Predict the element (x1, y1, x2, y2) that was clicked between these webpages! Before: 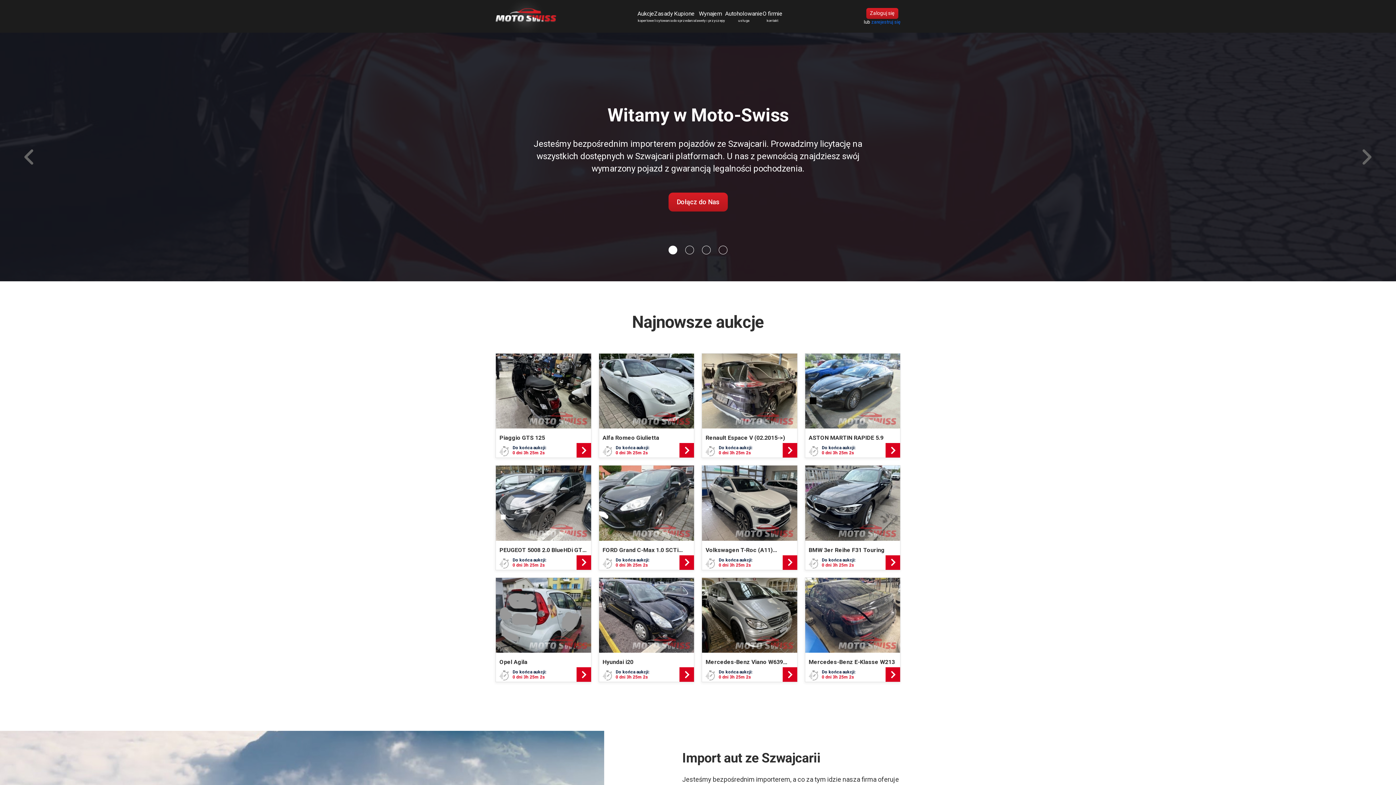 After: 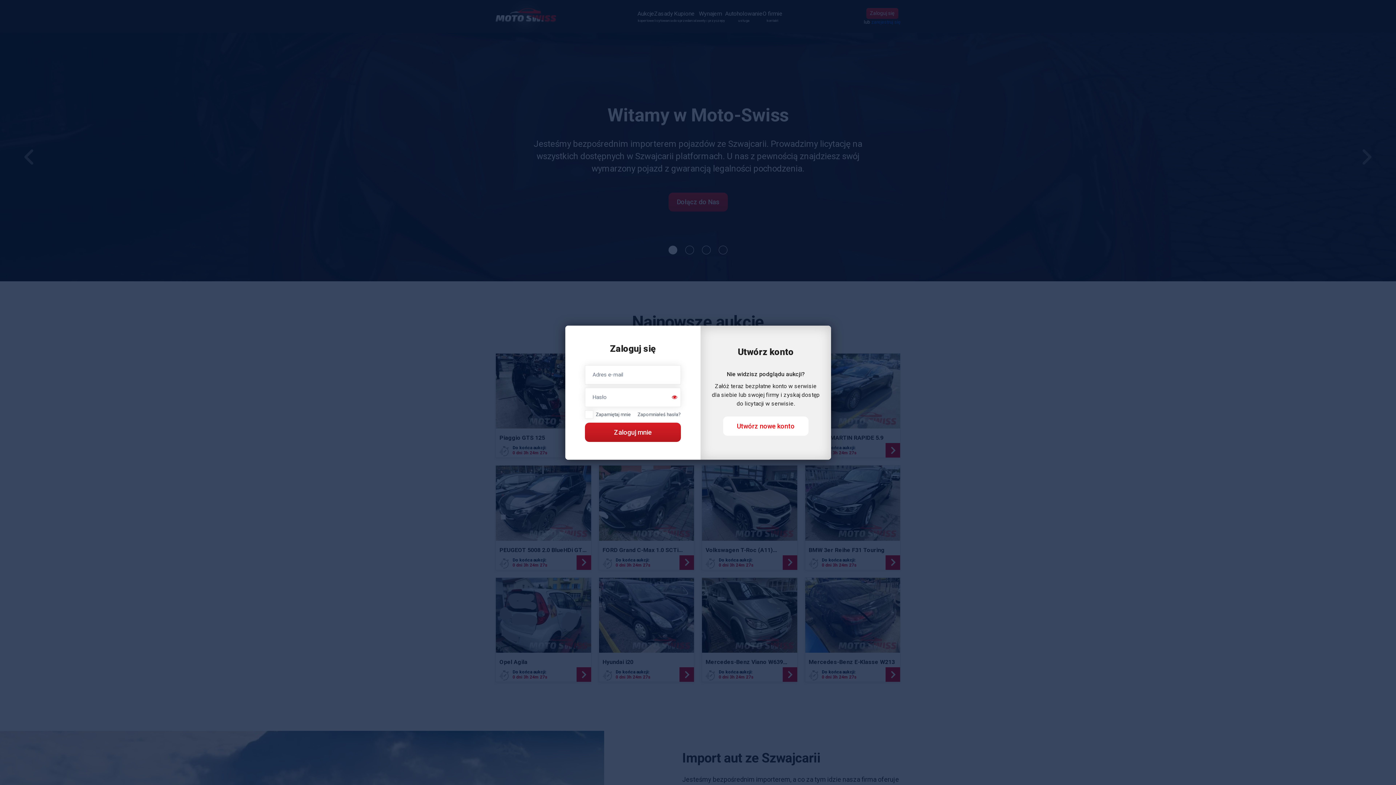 Action: bbox: (599, 578, 694, 682) label: Hyundai i20

Do końca aukcji:
0 dni 3h 25m 15s